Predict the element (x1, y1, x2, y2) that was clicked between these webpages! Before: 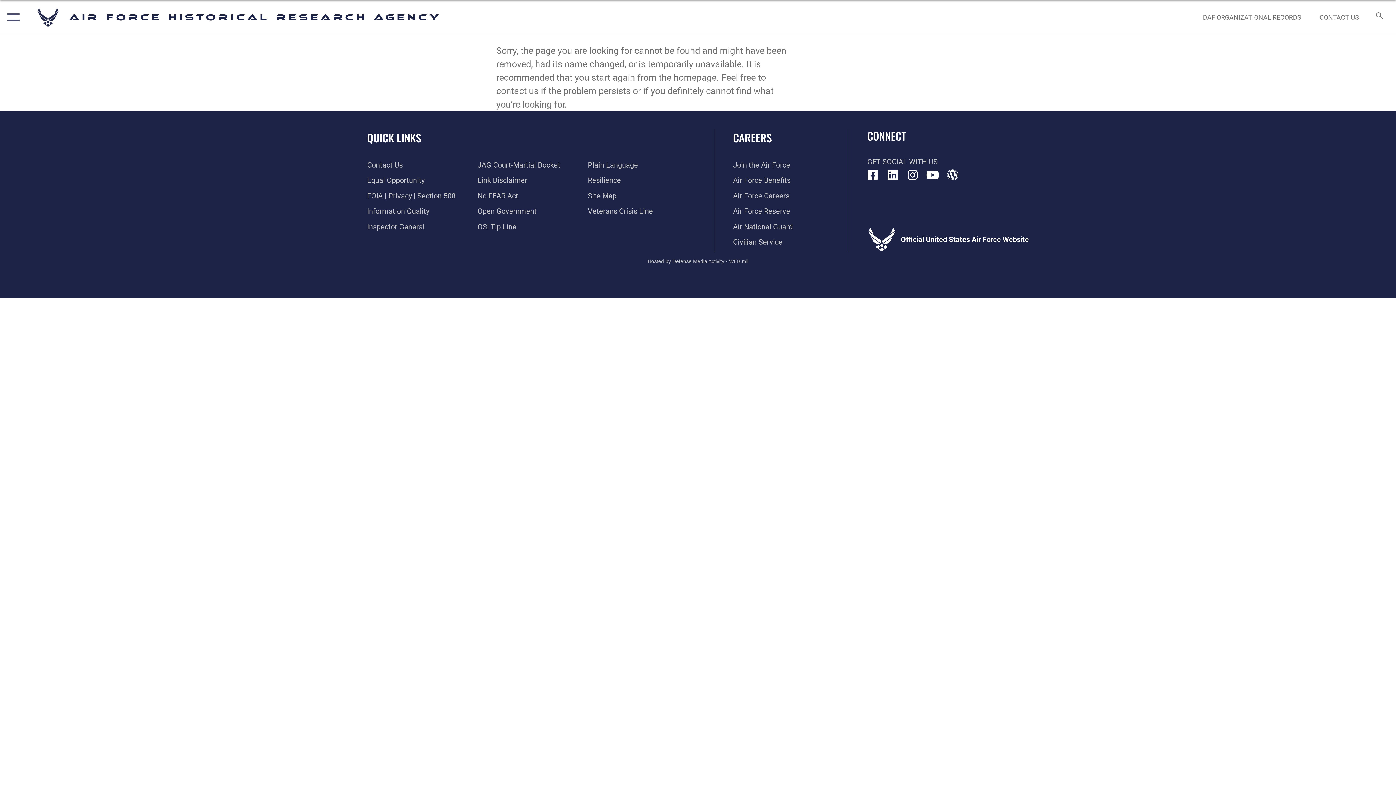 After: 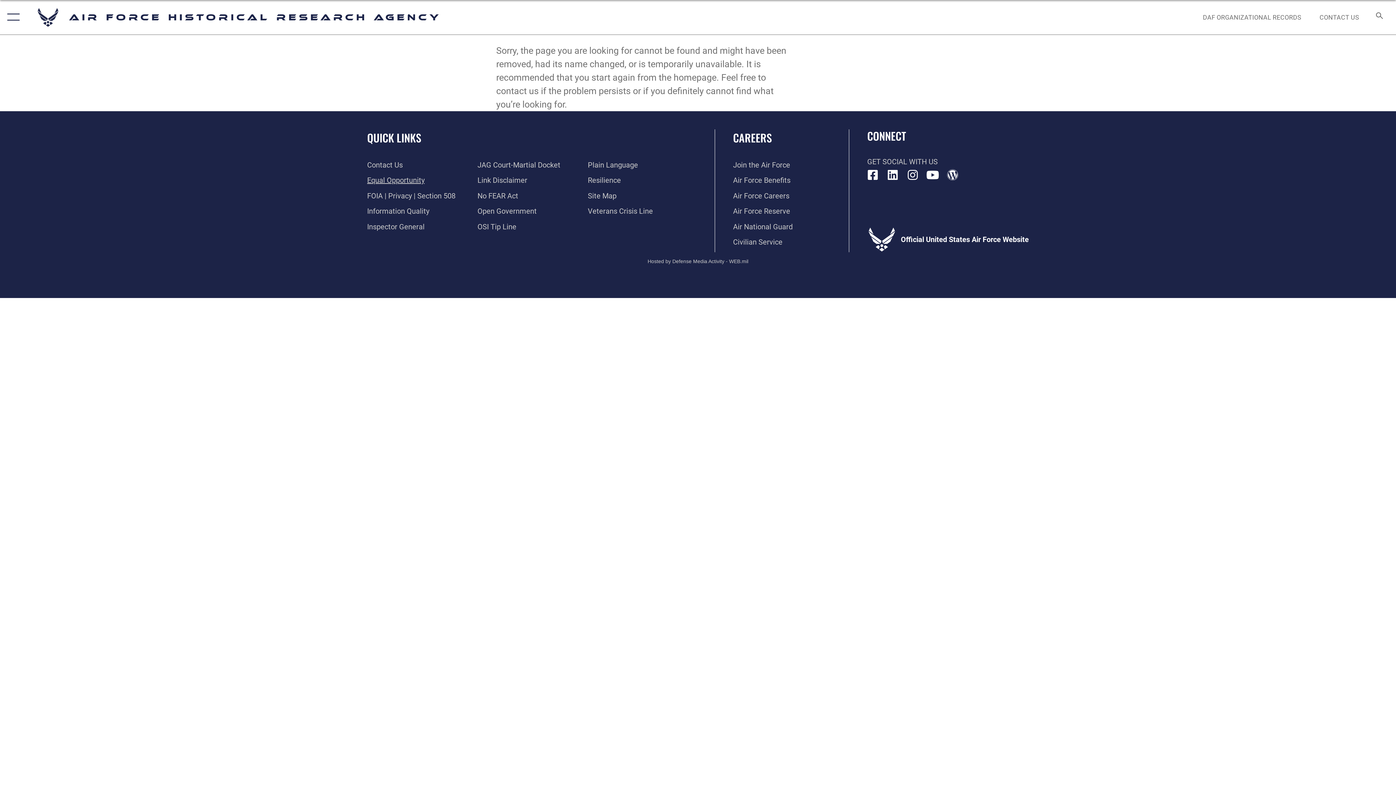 Action: label: Link to equal opportunity resources opens in a new window bbox: (367, 176, 424, 184)